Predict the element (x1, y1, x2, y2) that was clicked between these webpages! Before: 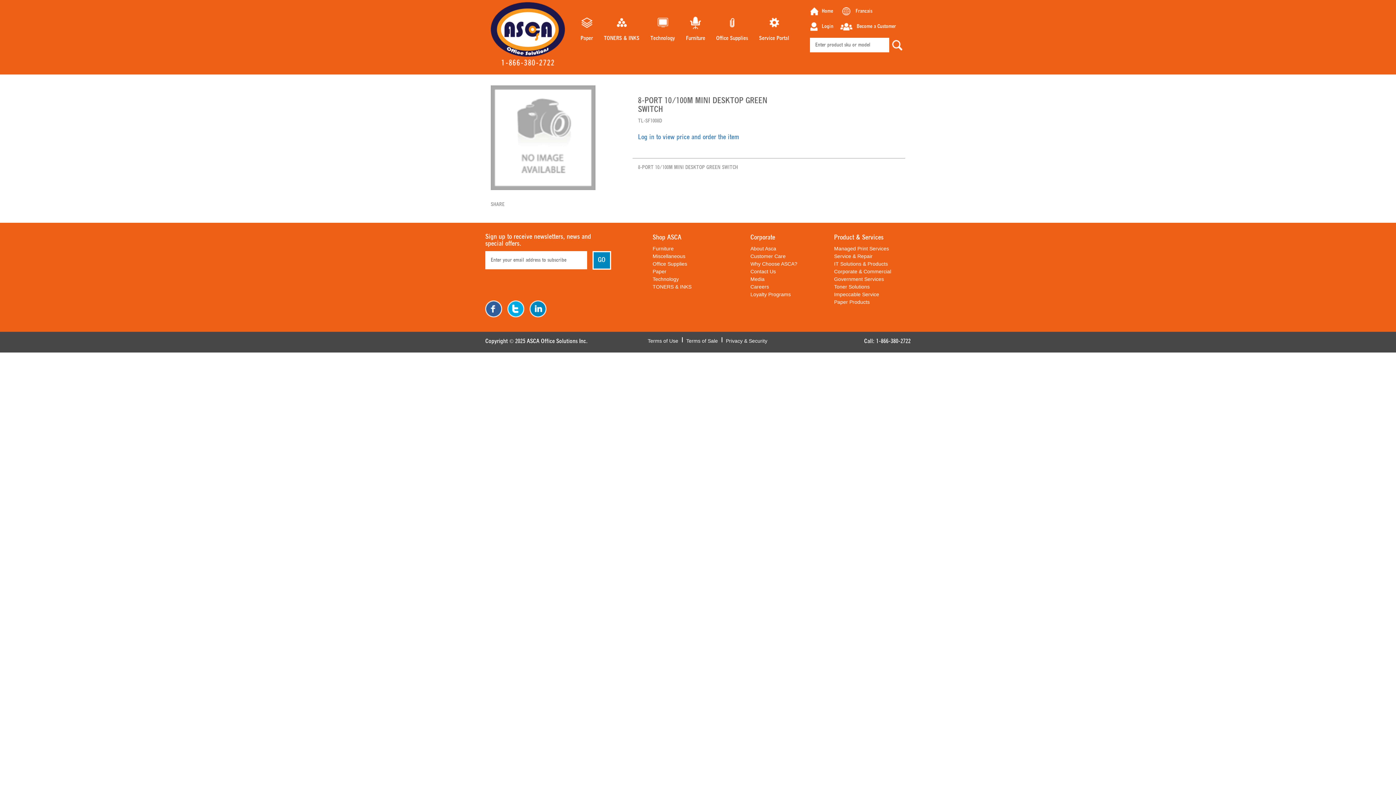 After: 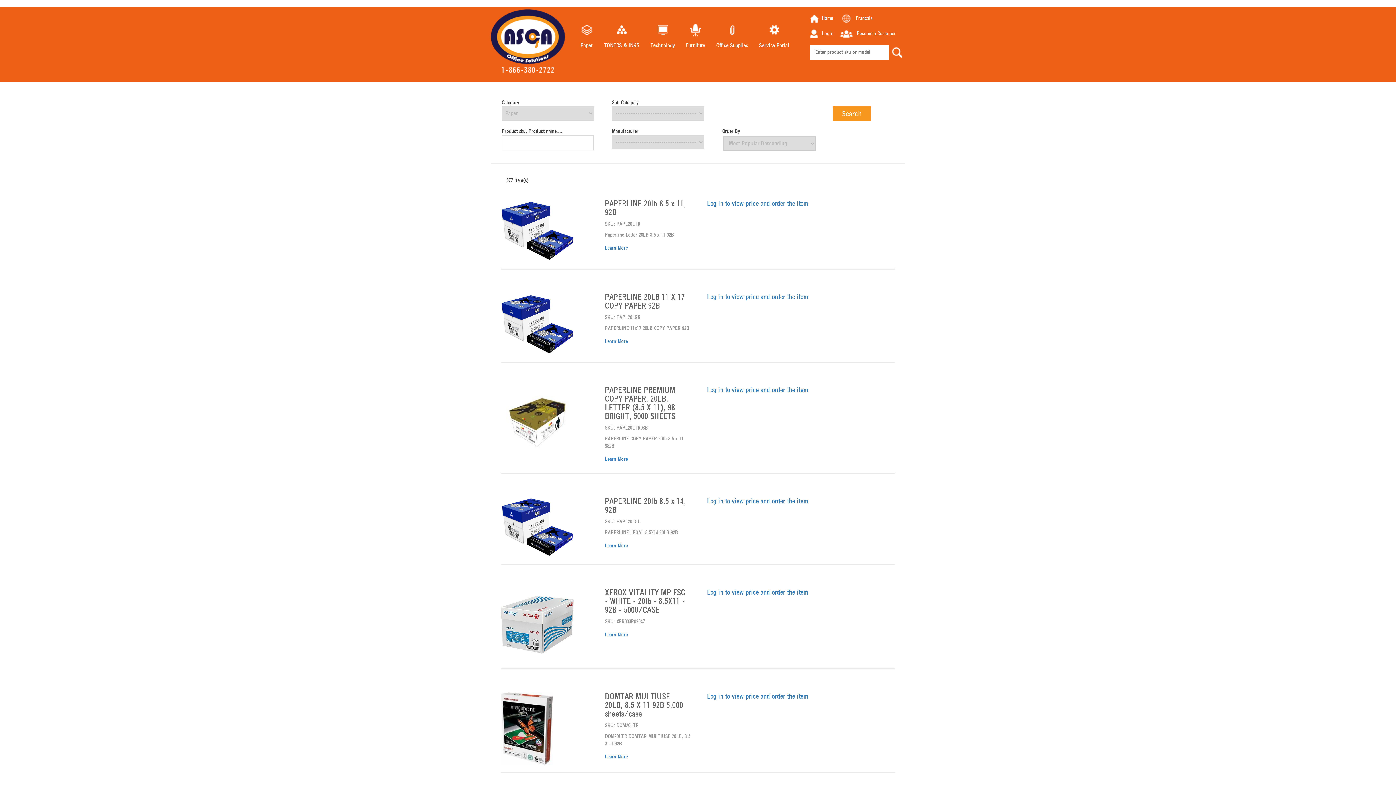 Action: label: Paper bbox: (652, 268, 666, 274)